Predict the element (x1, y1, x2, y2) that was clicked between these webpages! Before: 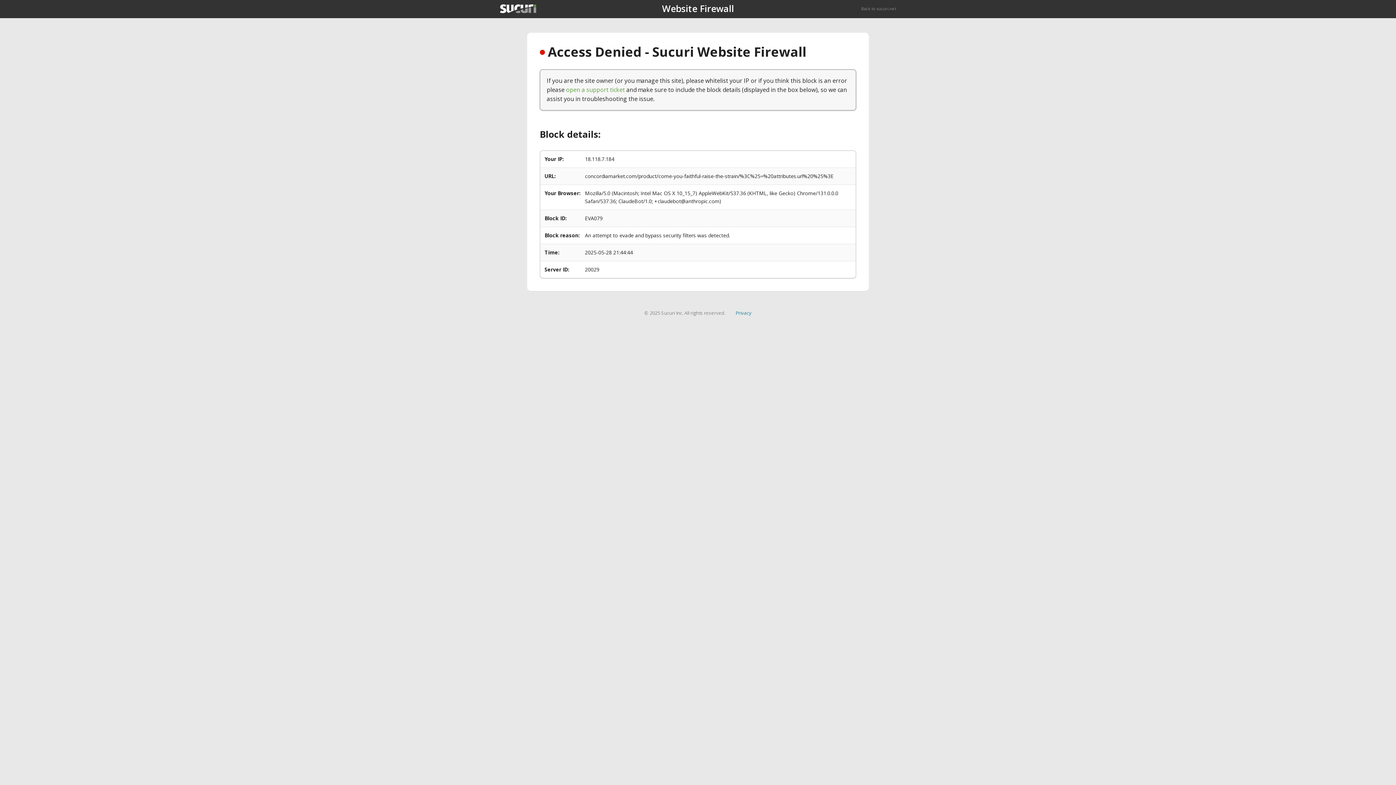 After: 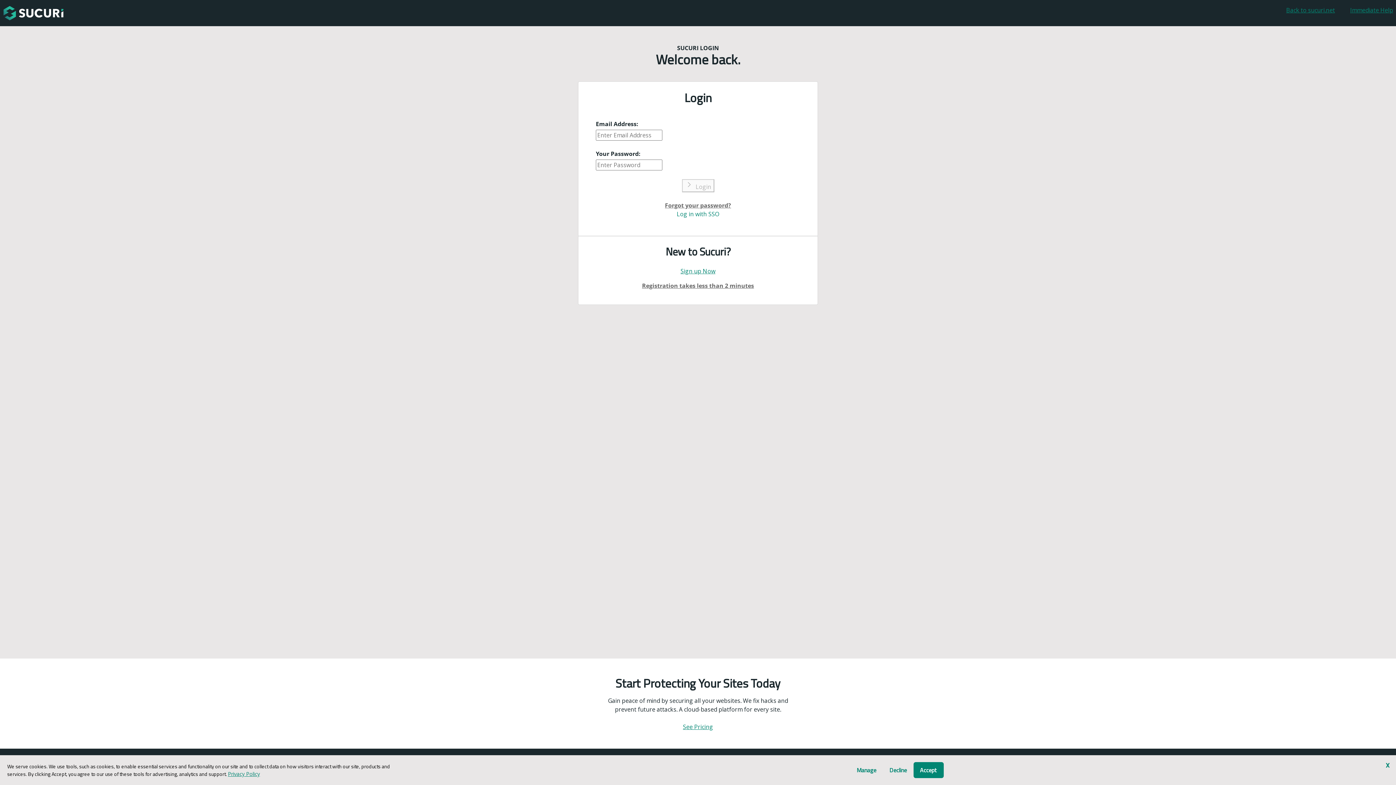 Action: label: open a support ticket bbox: (566, 85, 625, 93)